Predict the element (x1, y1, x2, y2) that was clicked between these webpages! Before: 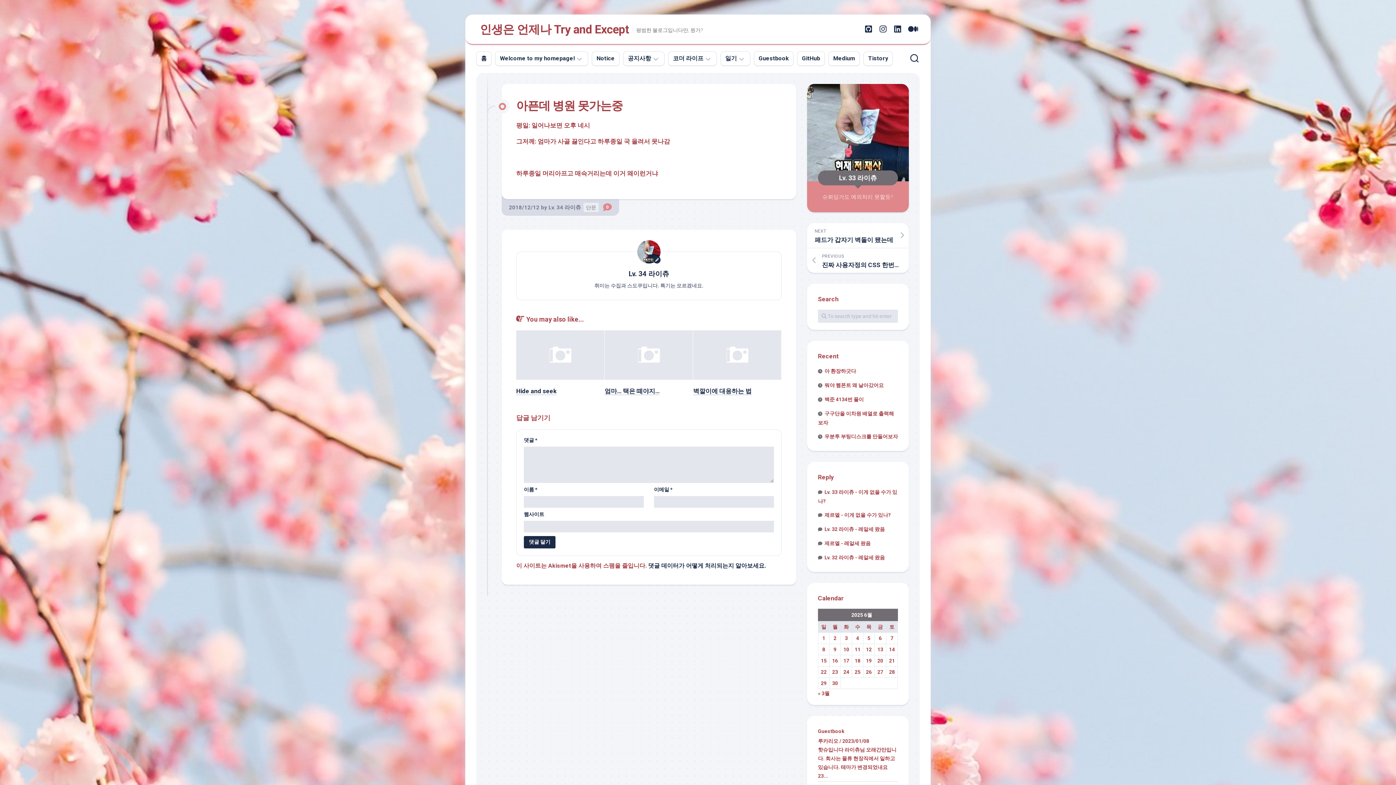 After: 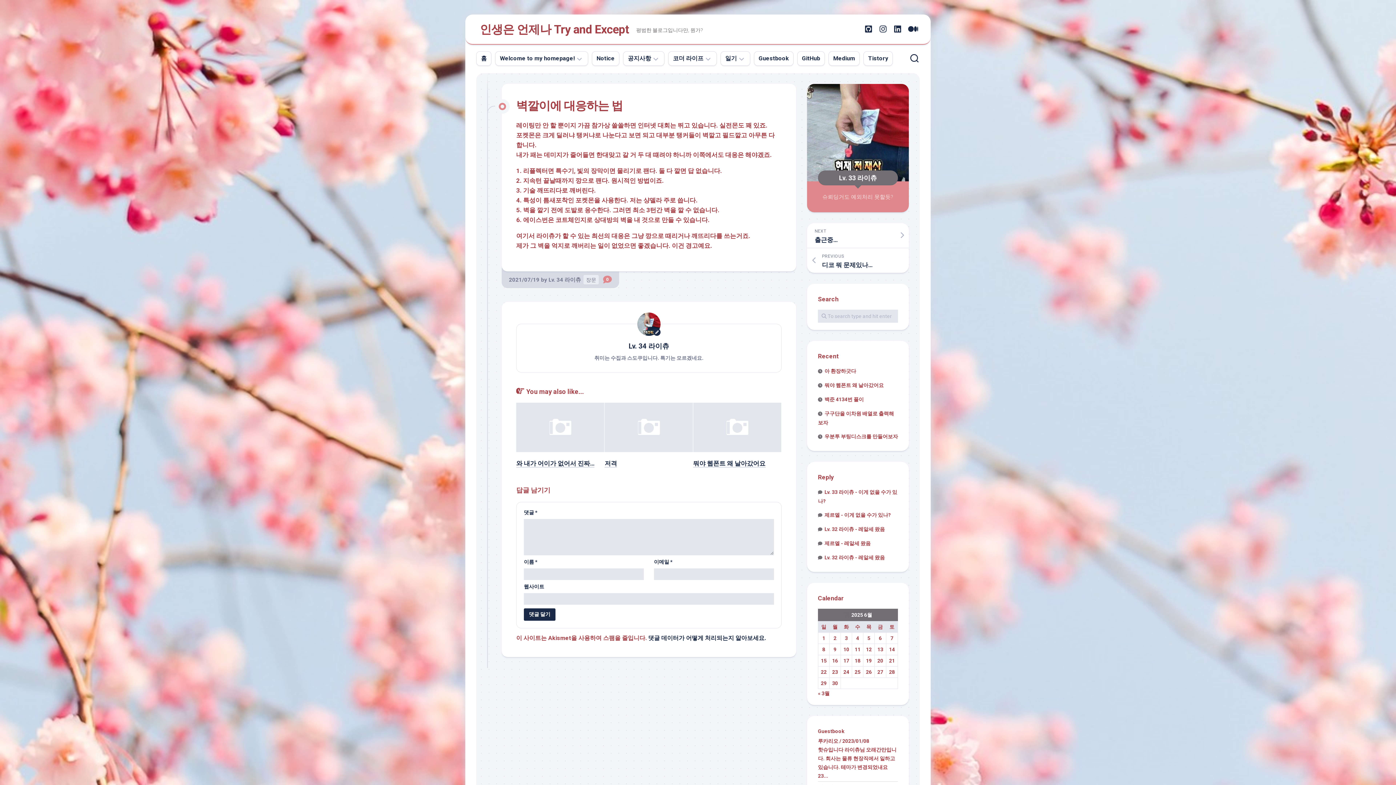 Action: bbox: (693, 330, 781, 380)